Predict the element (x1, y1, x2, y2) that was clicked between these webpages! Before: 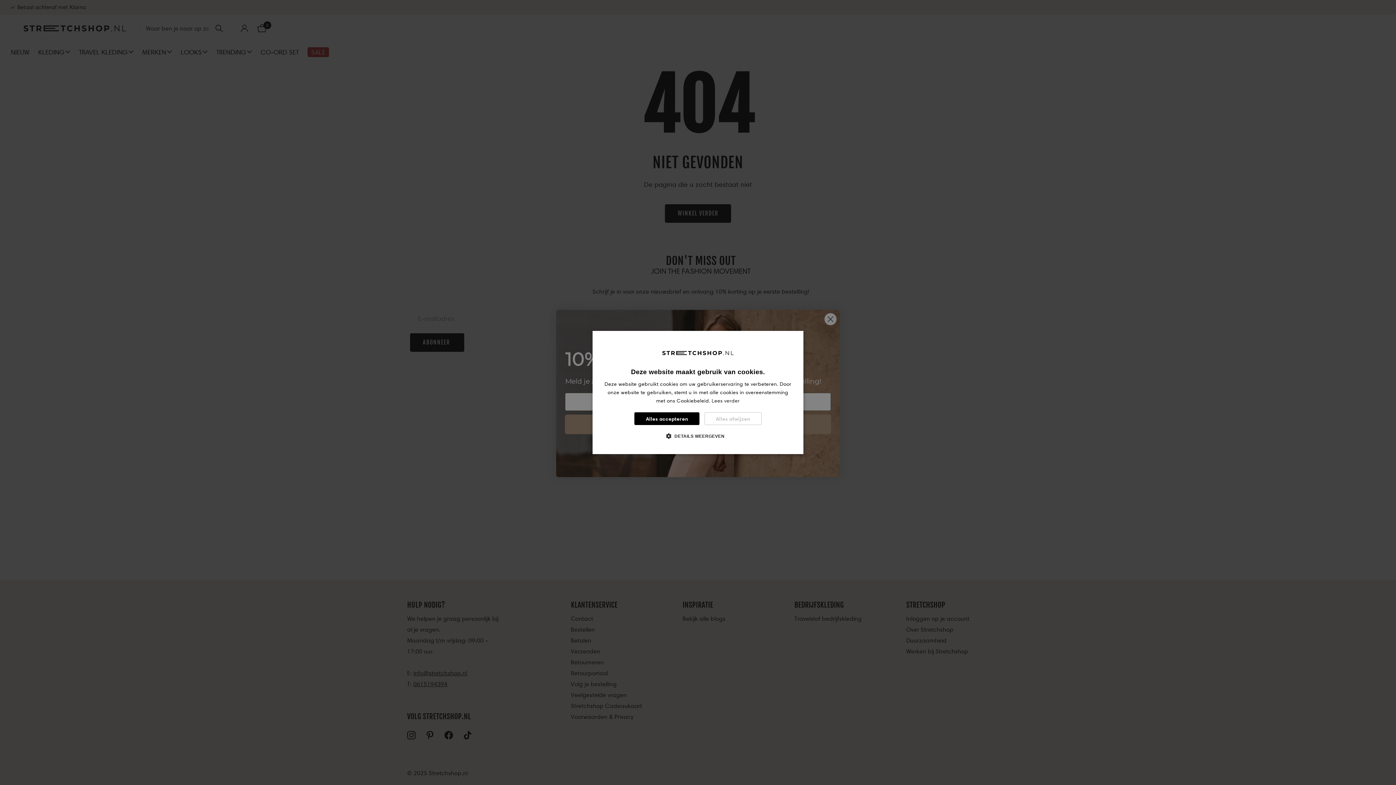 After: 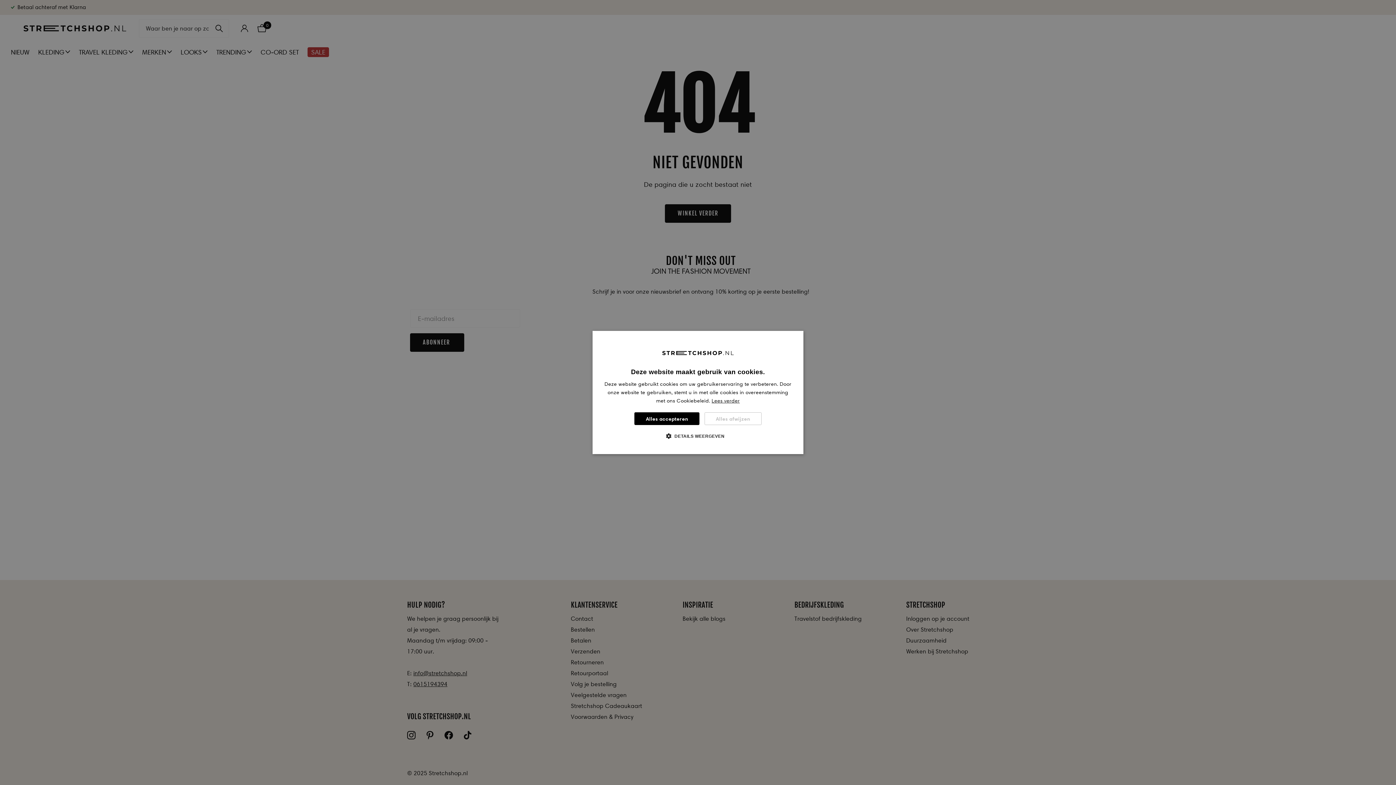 Action: bbox: (711, 397, 739, 404) label: Lees verder, opens a new window